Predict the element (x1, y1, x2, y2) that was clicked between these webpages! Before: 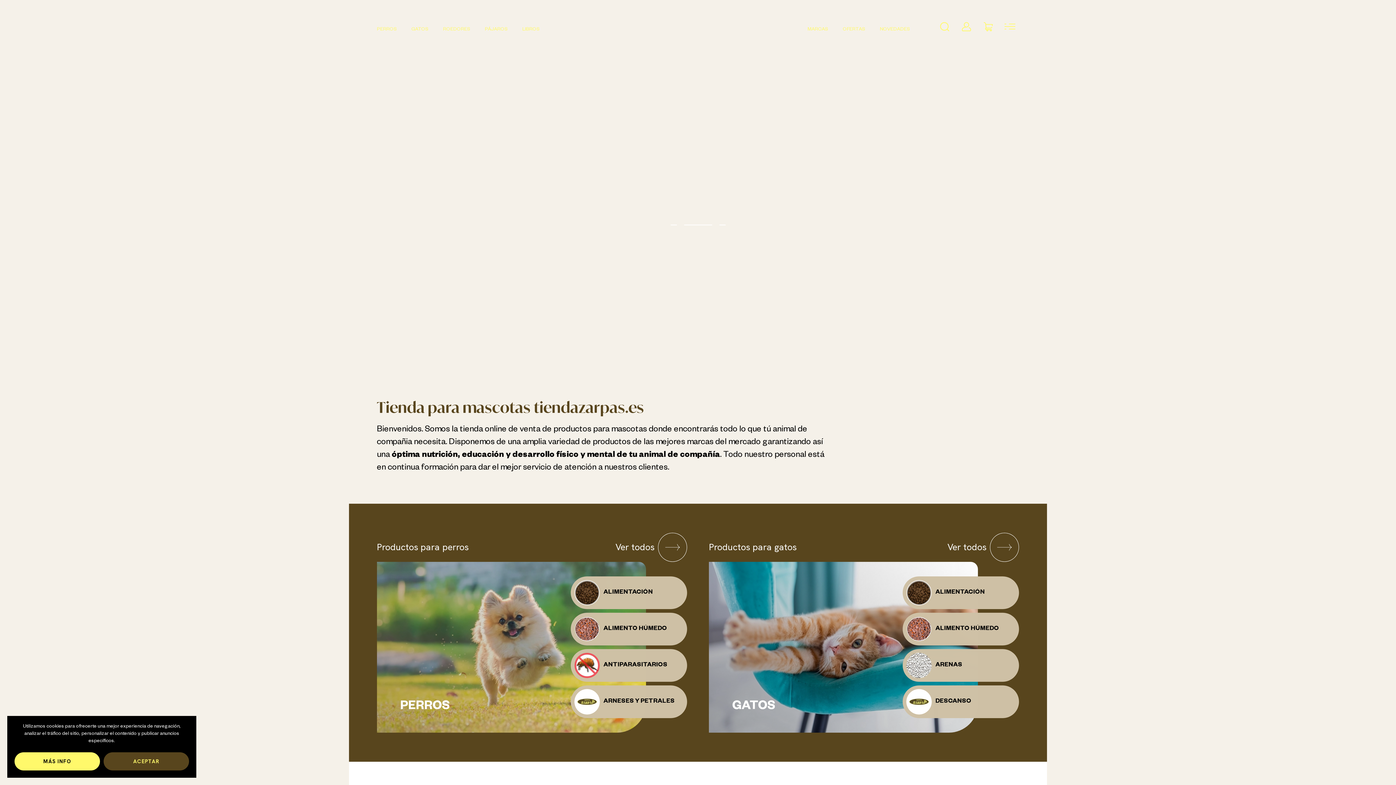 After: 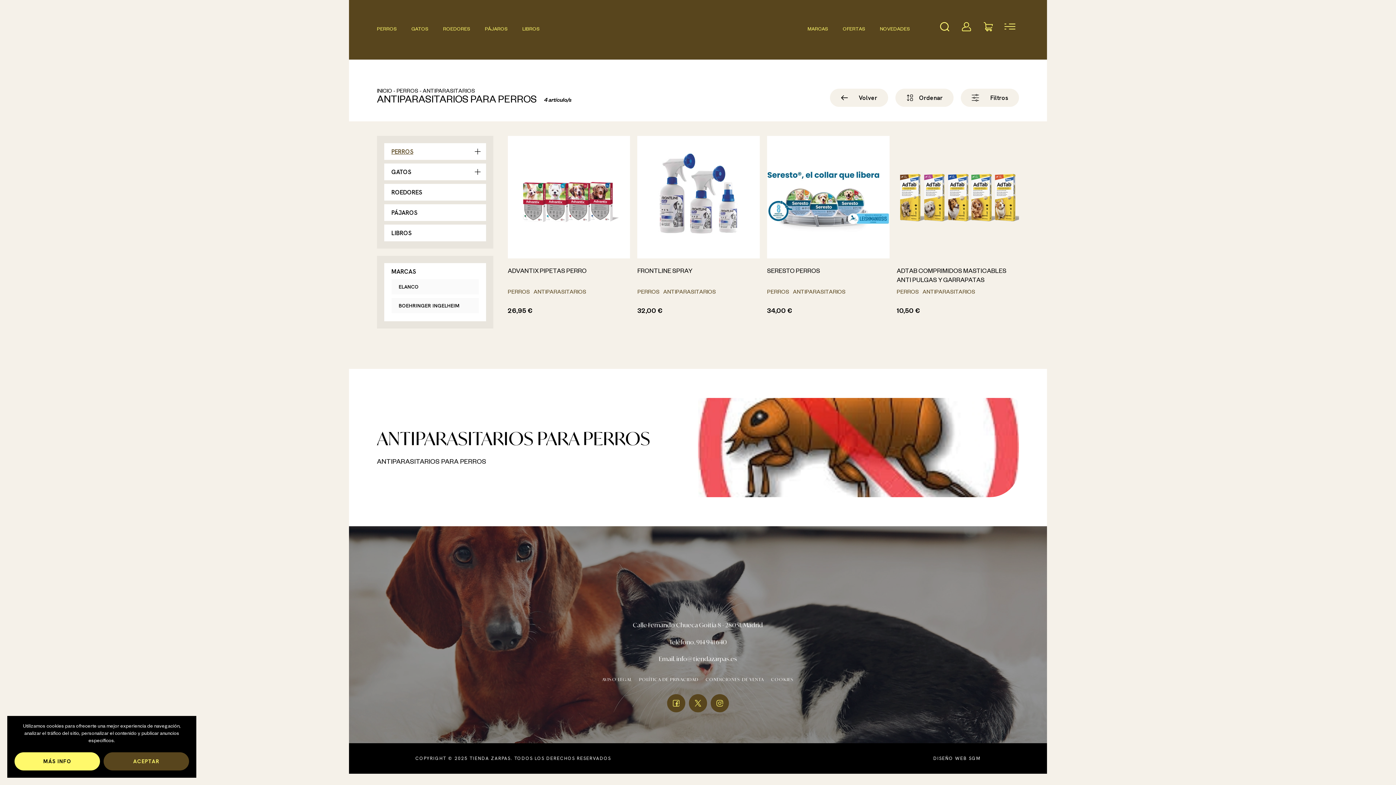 Action: bbox: (603, 661, 681, 670) label: ANTIPARASITARIOS